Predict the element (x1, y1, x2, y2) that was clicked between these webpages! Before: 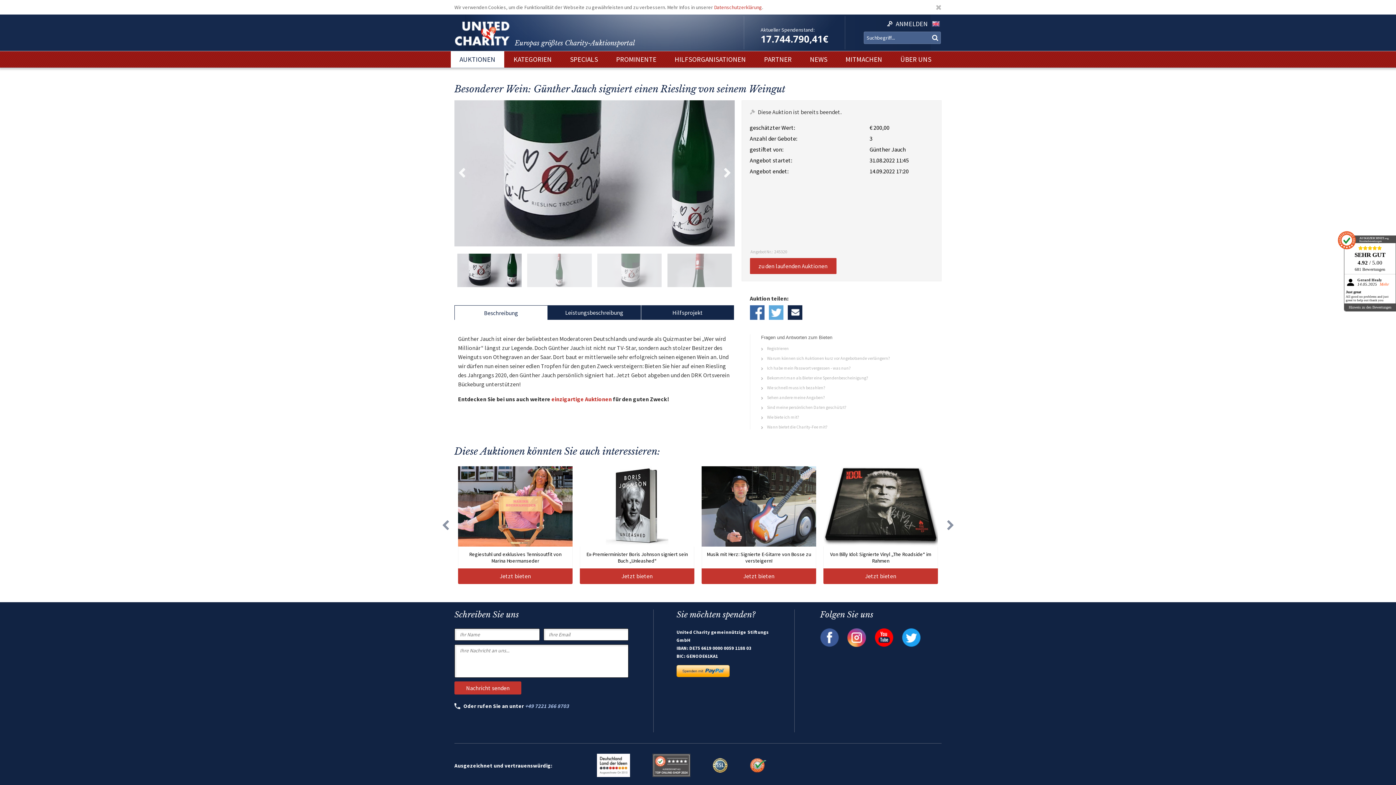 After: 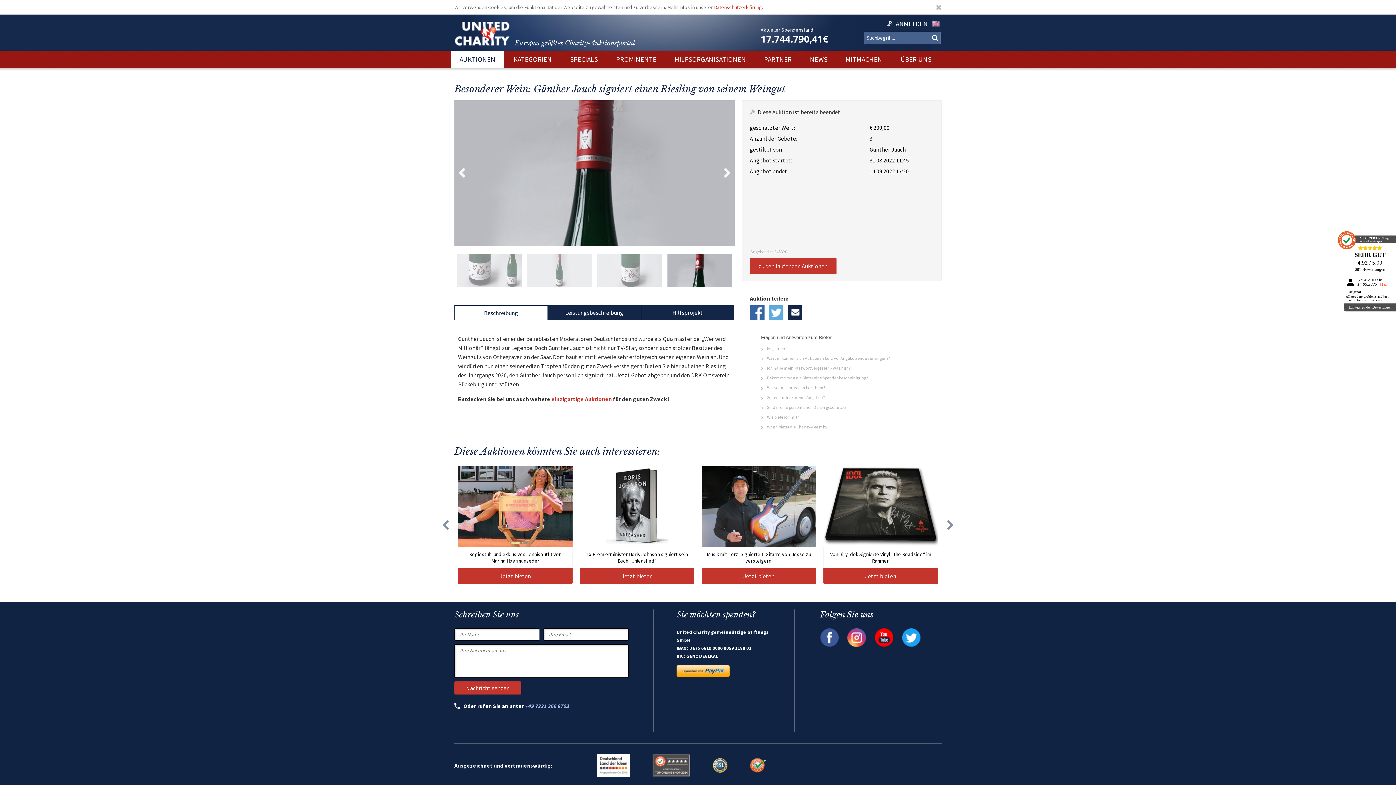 Action: label: Prev bbox: (458, 168, 465, 178)